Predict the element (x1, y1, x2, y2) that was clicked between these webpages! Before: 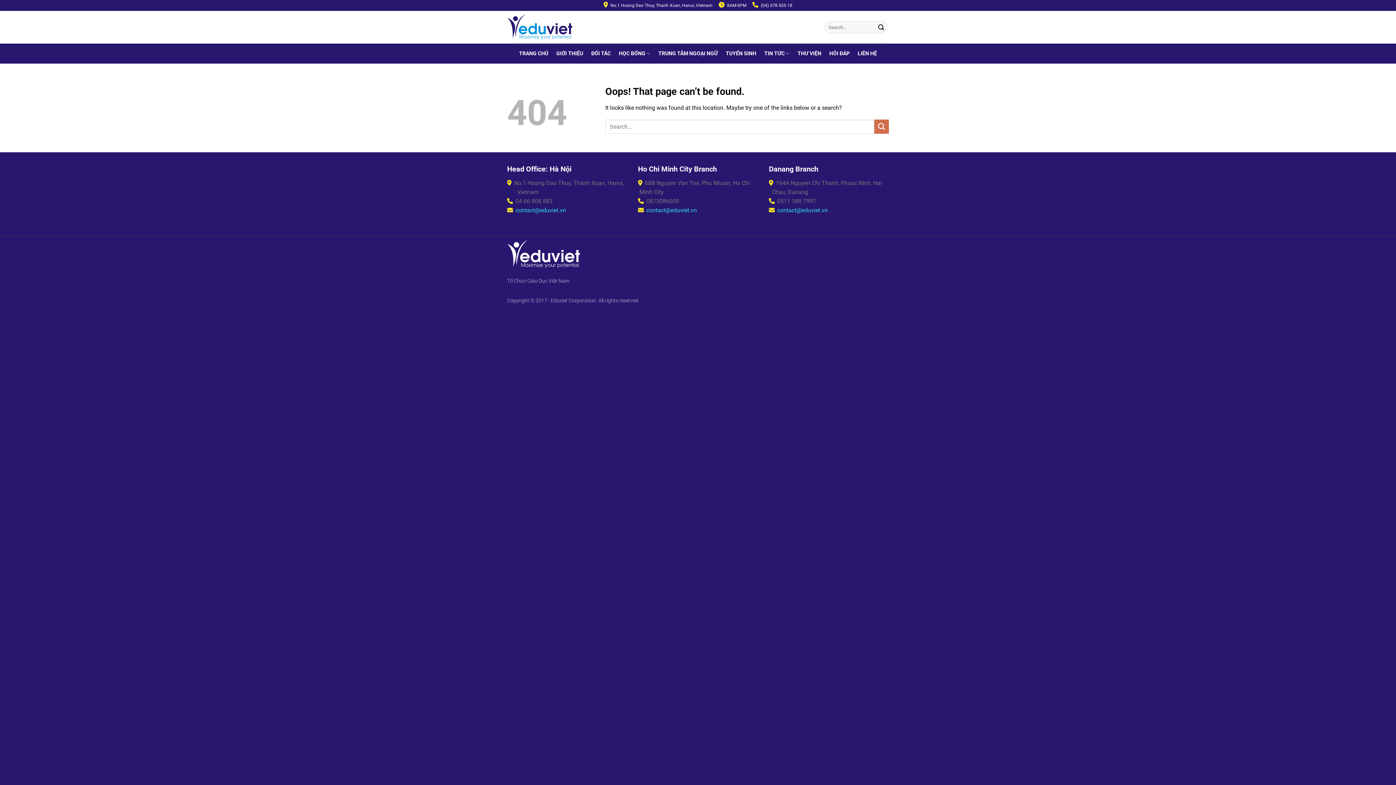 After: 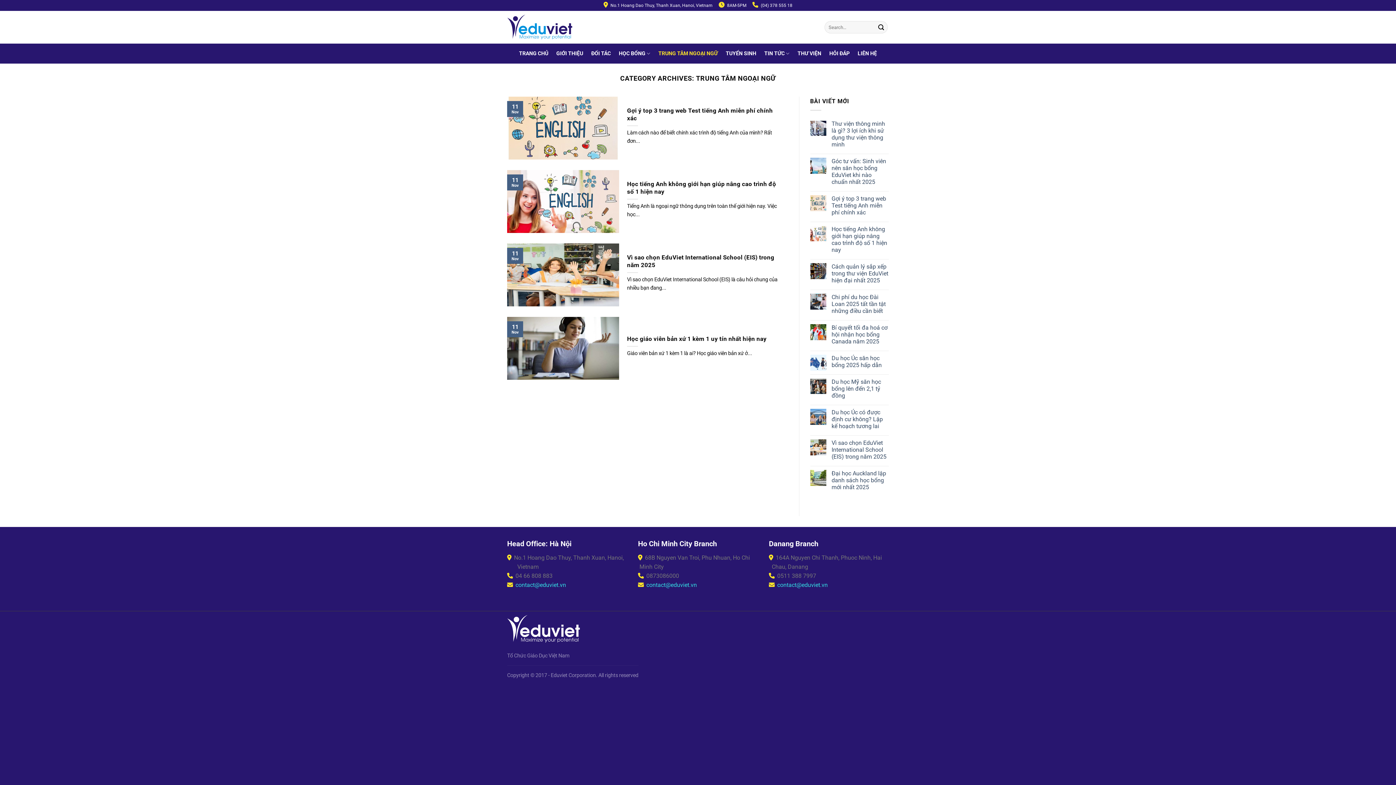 Action: label: TRUNG TÂM NGOẠI NGỮ bbox: (658, 47, 718, 60)